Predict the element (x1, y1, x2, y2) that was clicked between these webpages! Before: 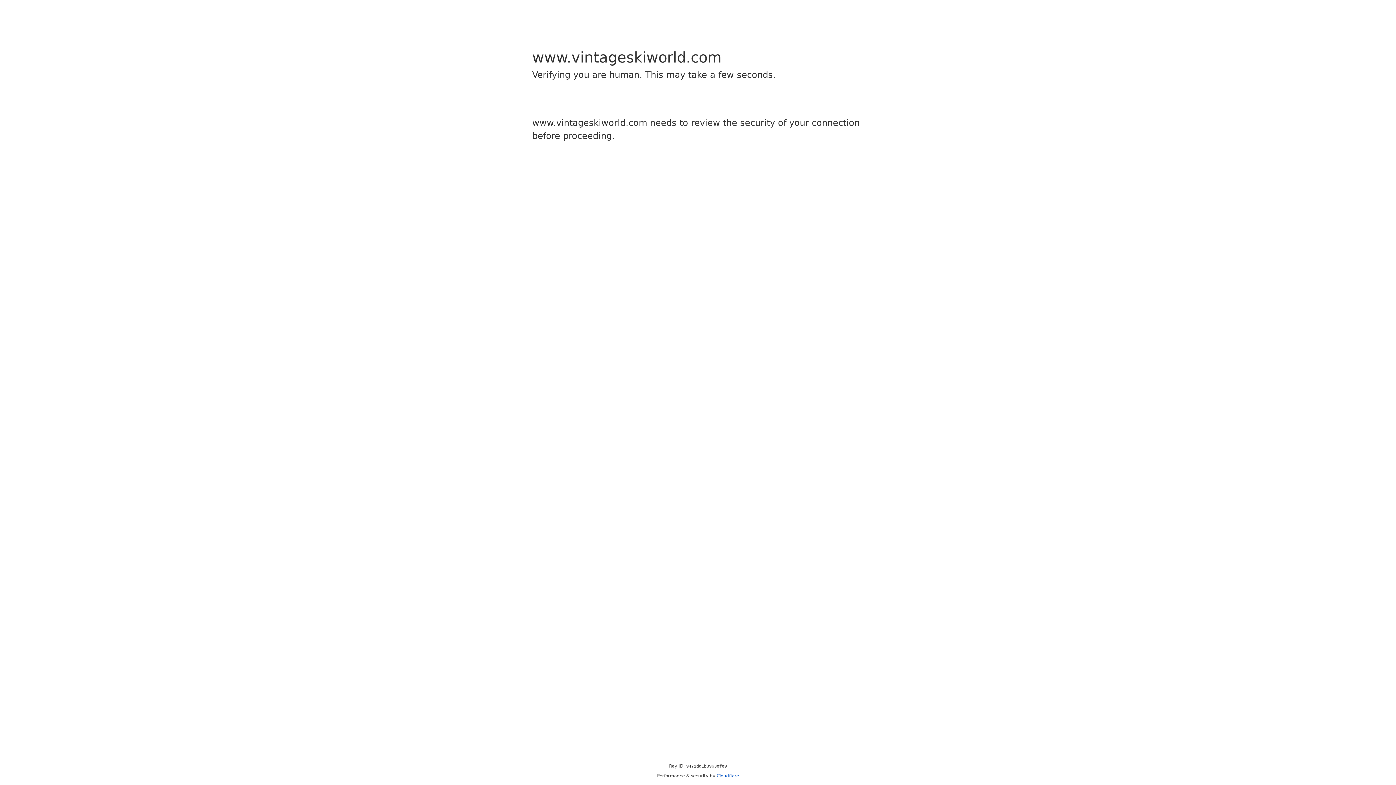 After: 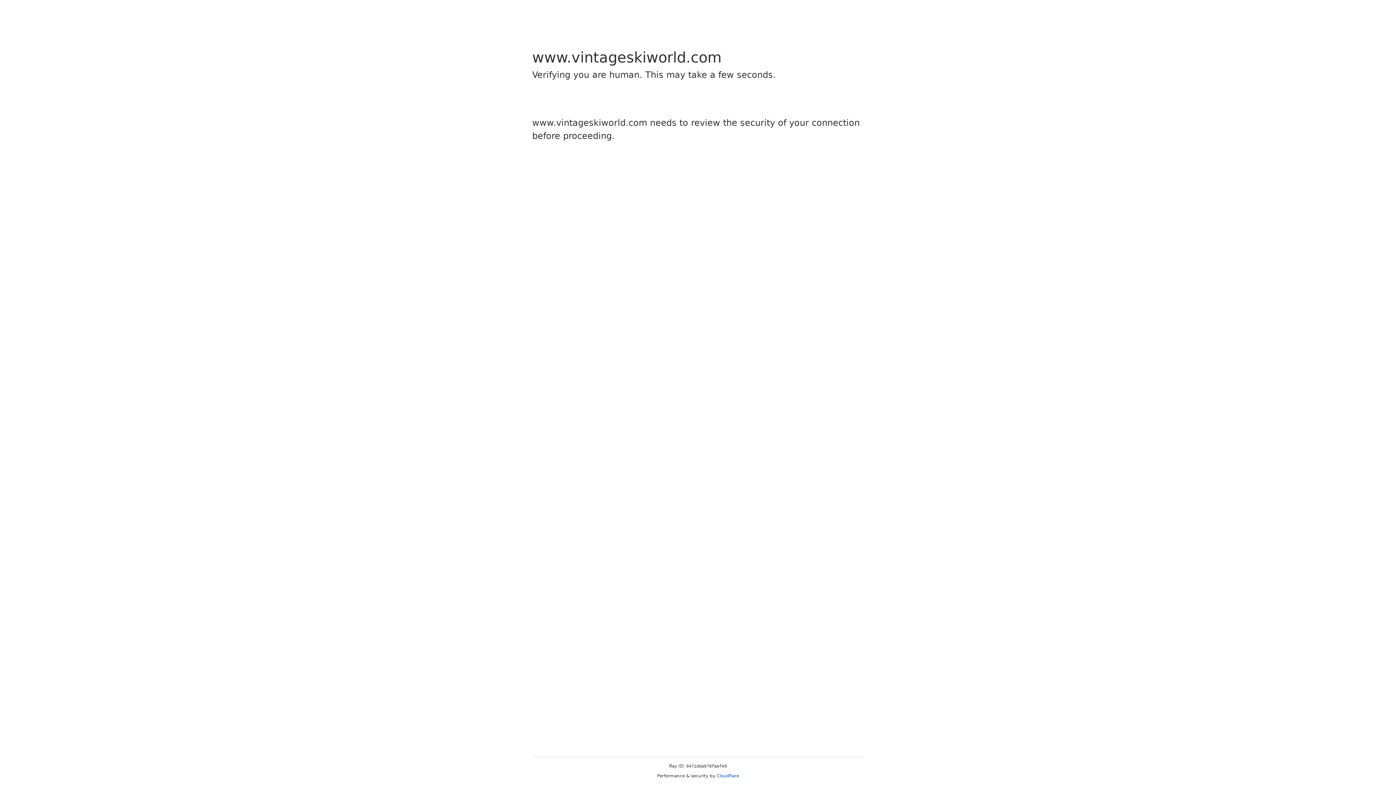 Action: bbox: (716, 773, 739, 778) label: Cloudflare